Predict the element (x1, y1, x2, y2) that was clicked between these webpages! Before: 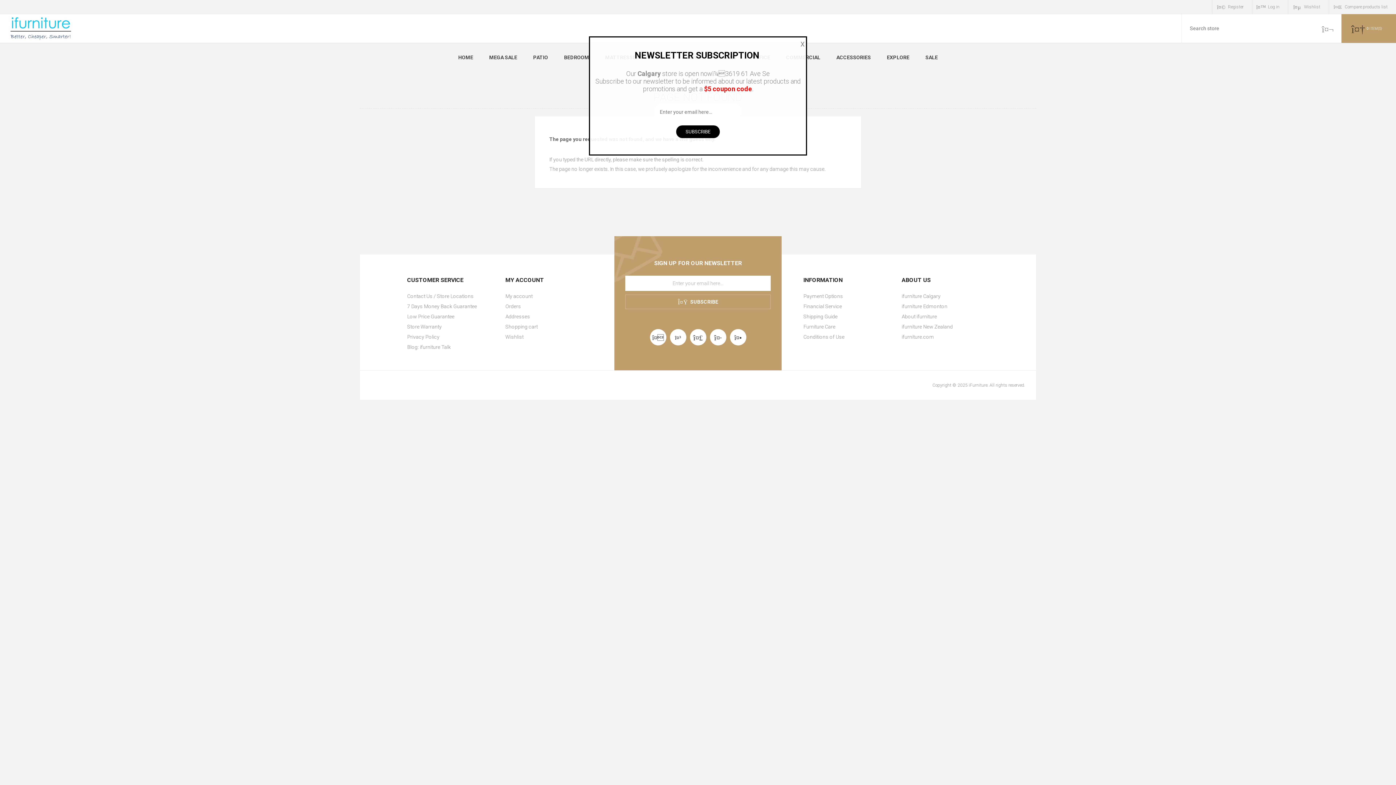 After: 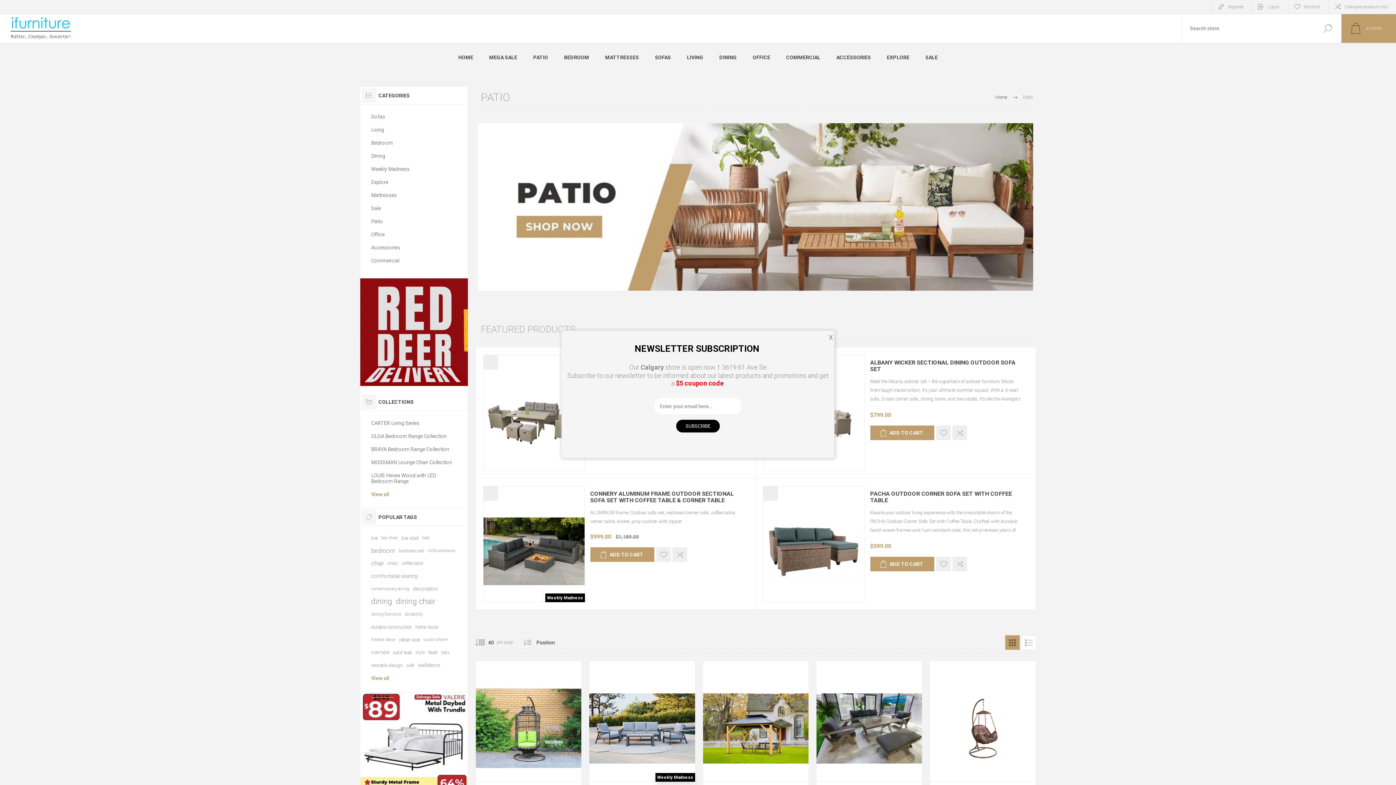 Action: label: PATIO bbox: (525, 50, 556, 64)